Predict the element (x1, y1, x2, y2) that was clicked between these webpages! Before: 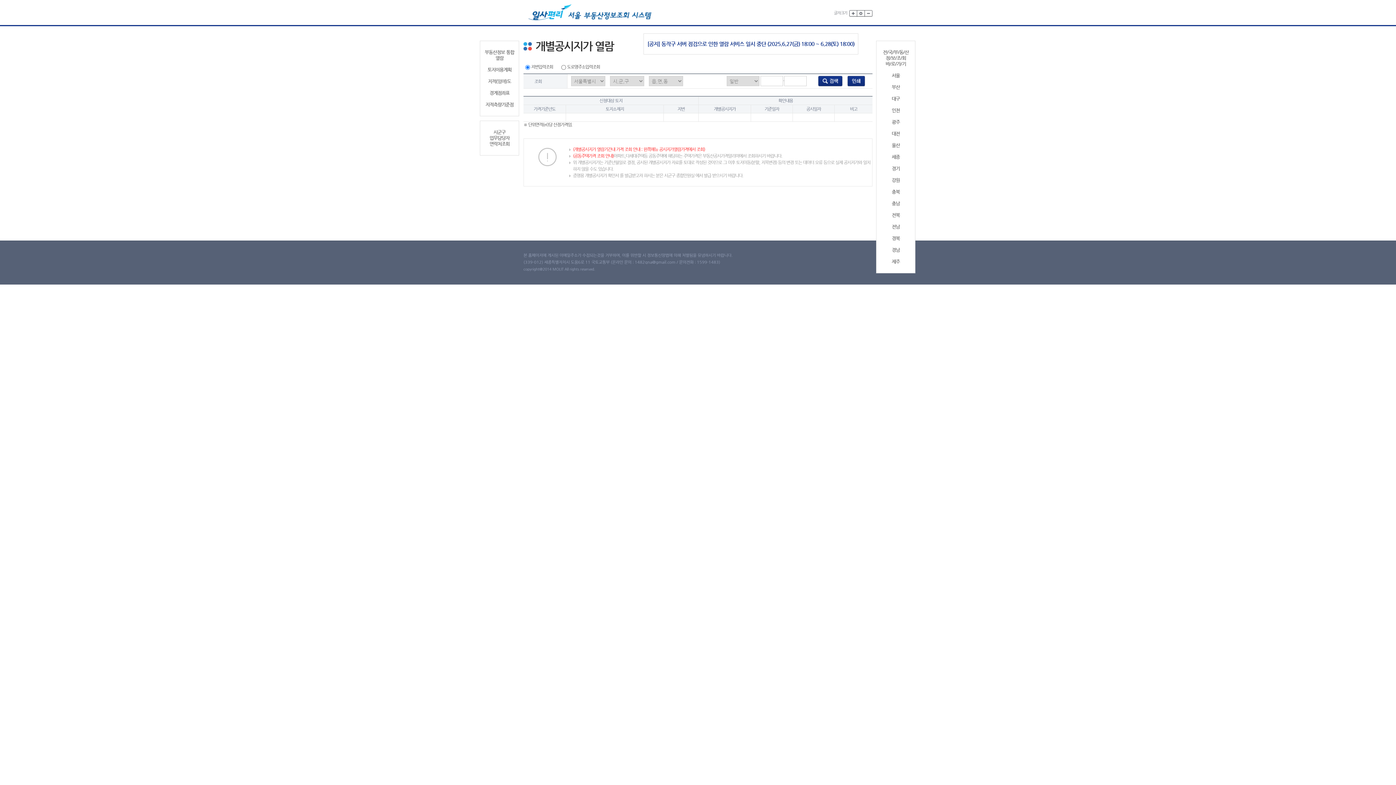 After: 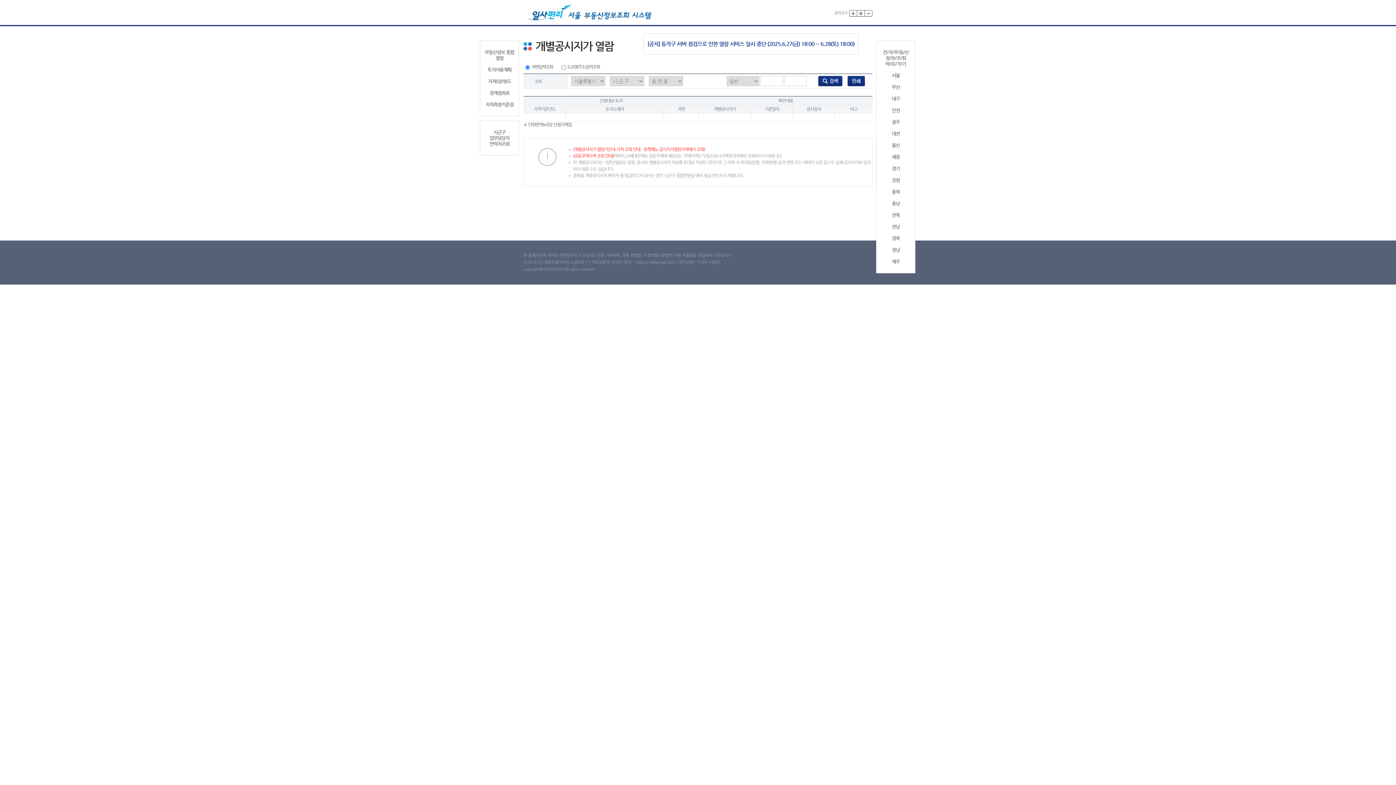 Action: bbox: (879, 96, 912, 101) label: 대구